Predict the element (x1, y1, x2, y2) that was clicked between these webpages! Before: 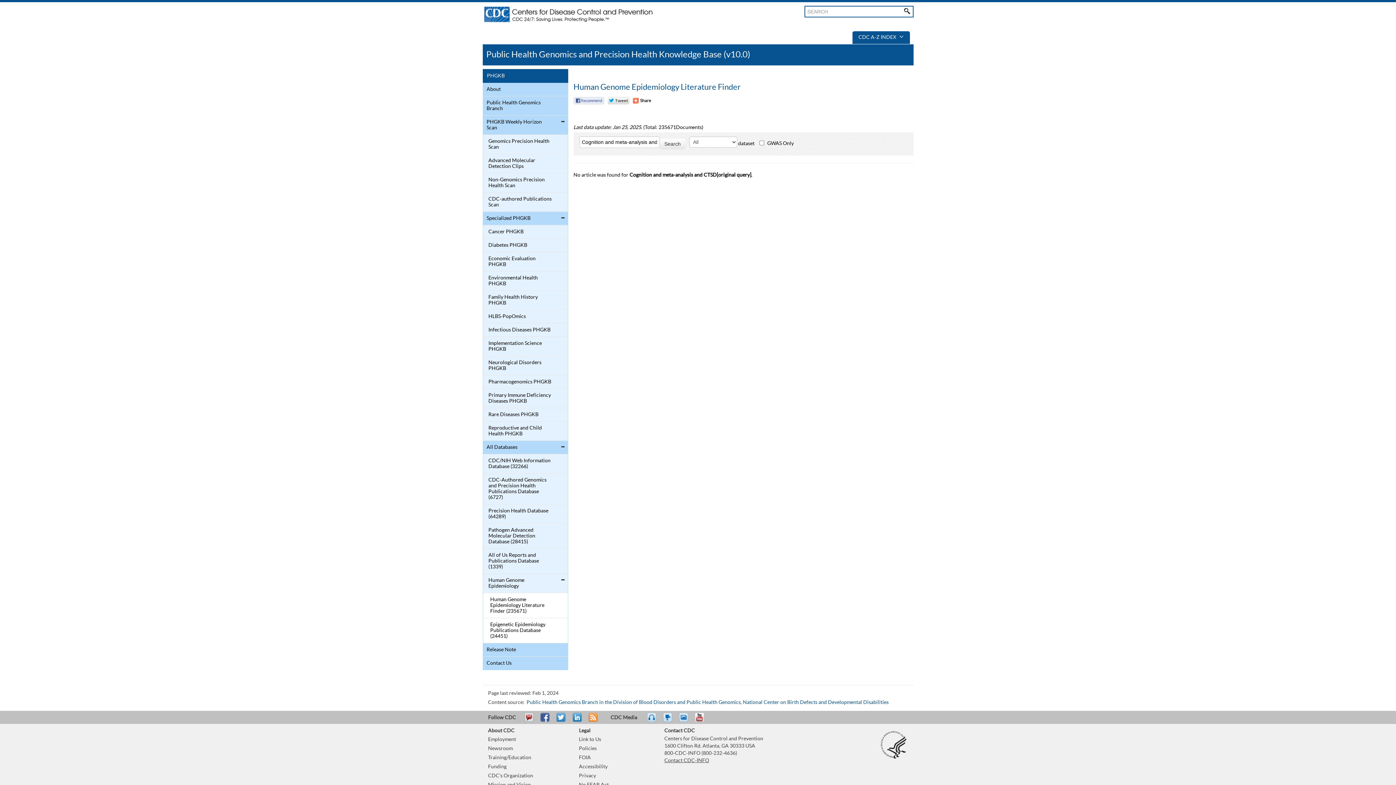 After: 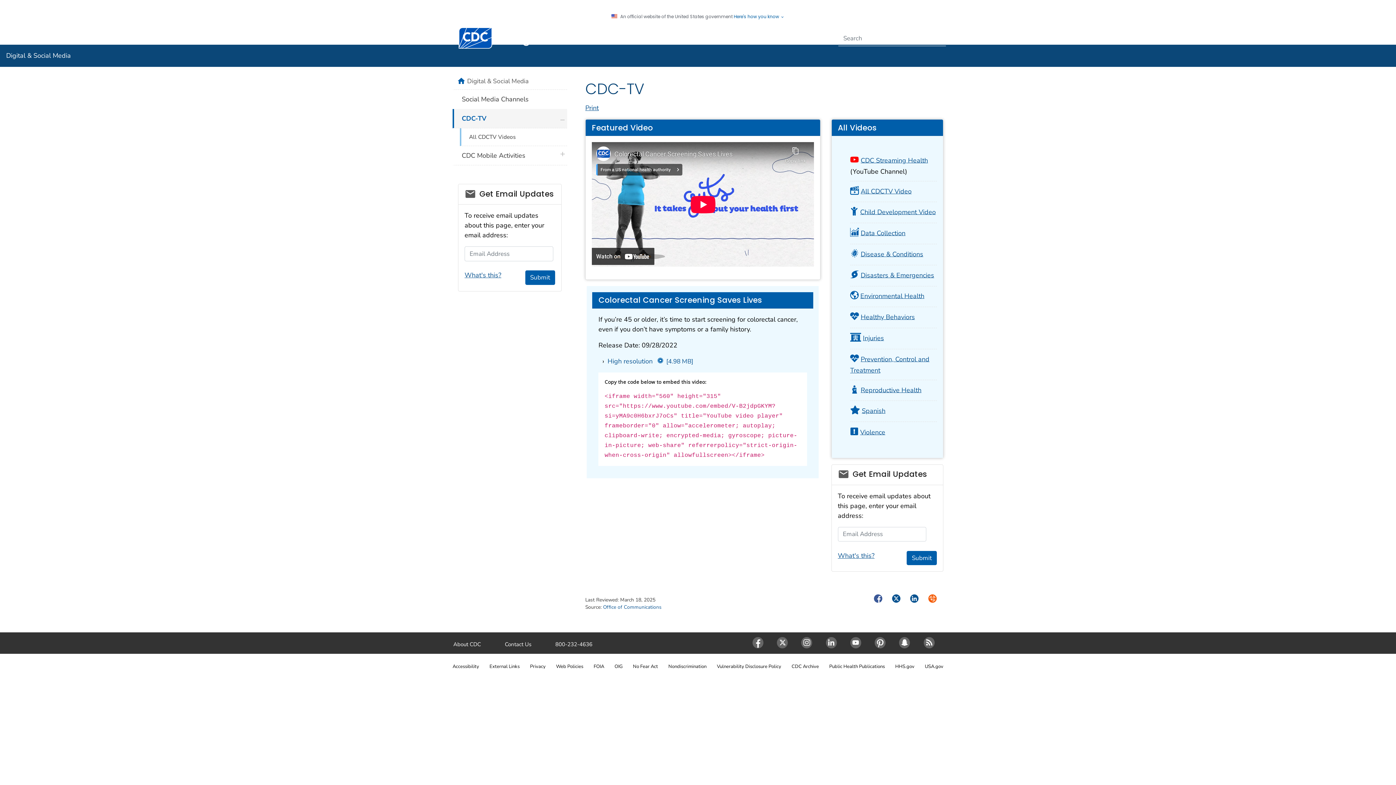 Action: bbox: (661, 713, 675, 729) label: Watch